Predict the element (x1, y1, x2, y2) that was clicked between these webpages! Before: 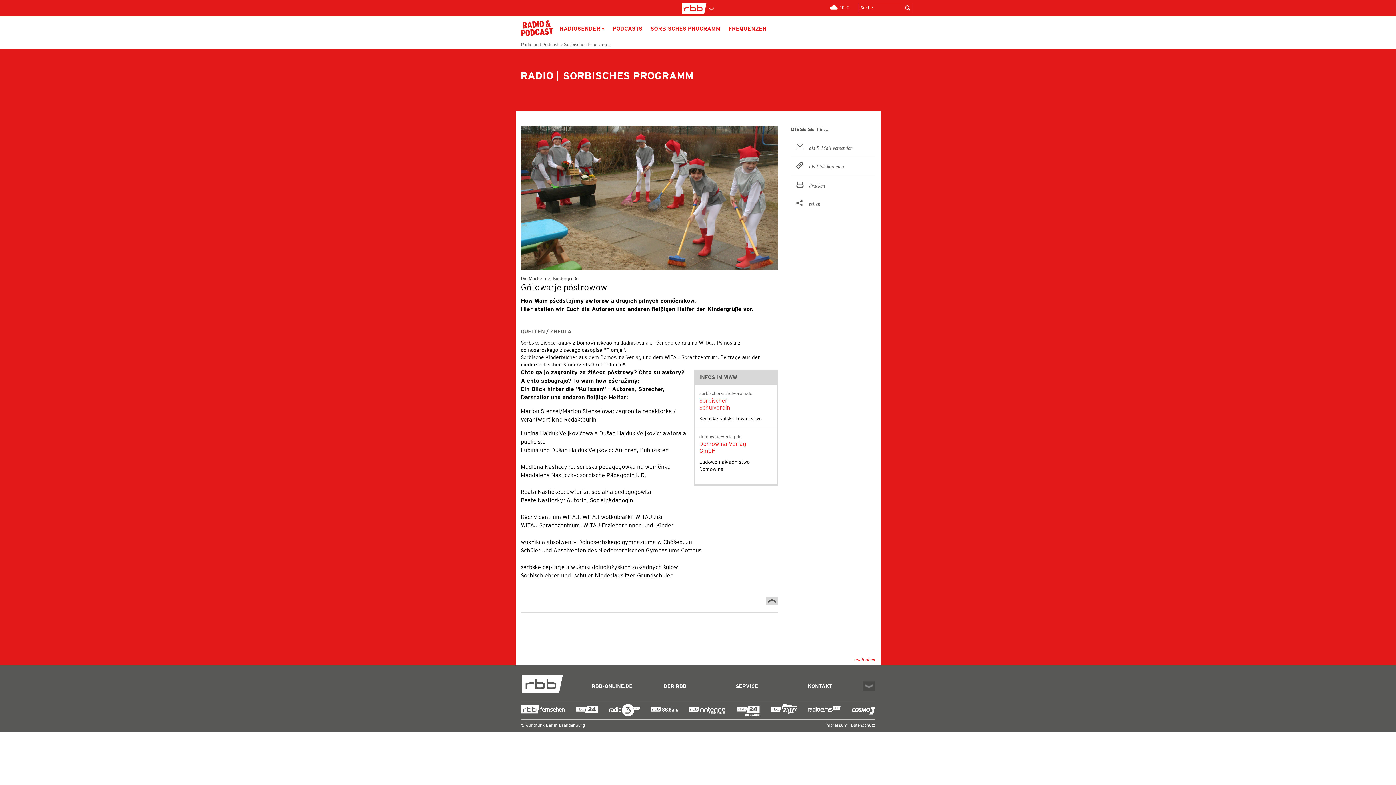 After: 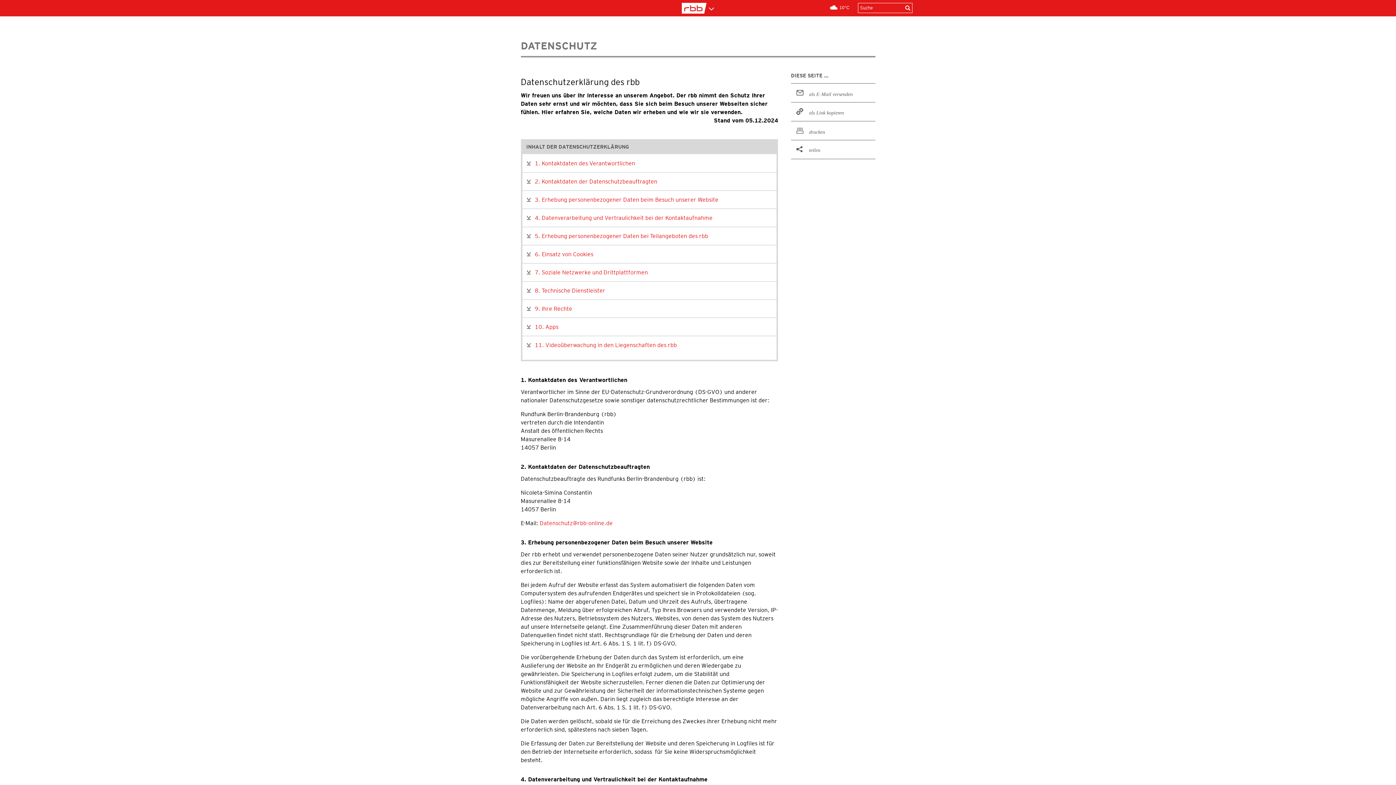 Action: label: Datenschutz bbox: (851, 723, 875, 728)